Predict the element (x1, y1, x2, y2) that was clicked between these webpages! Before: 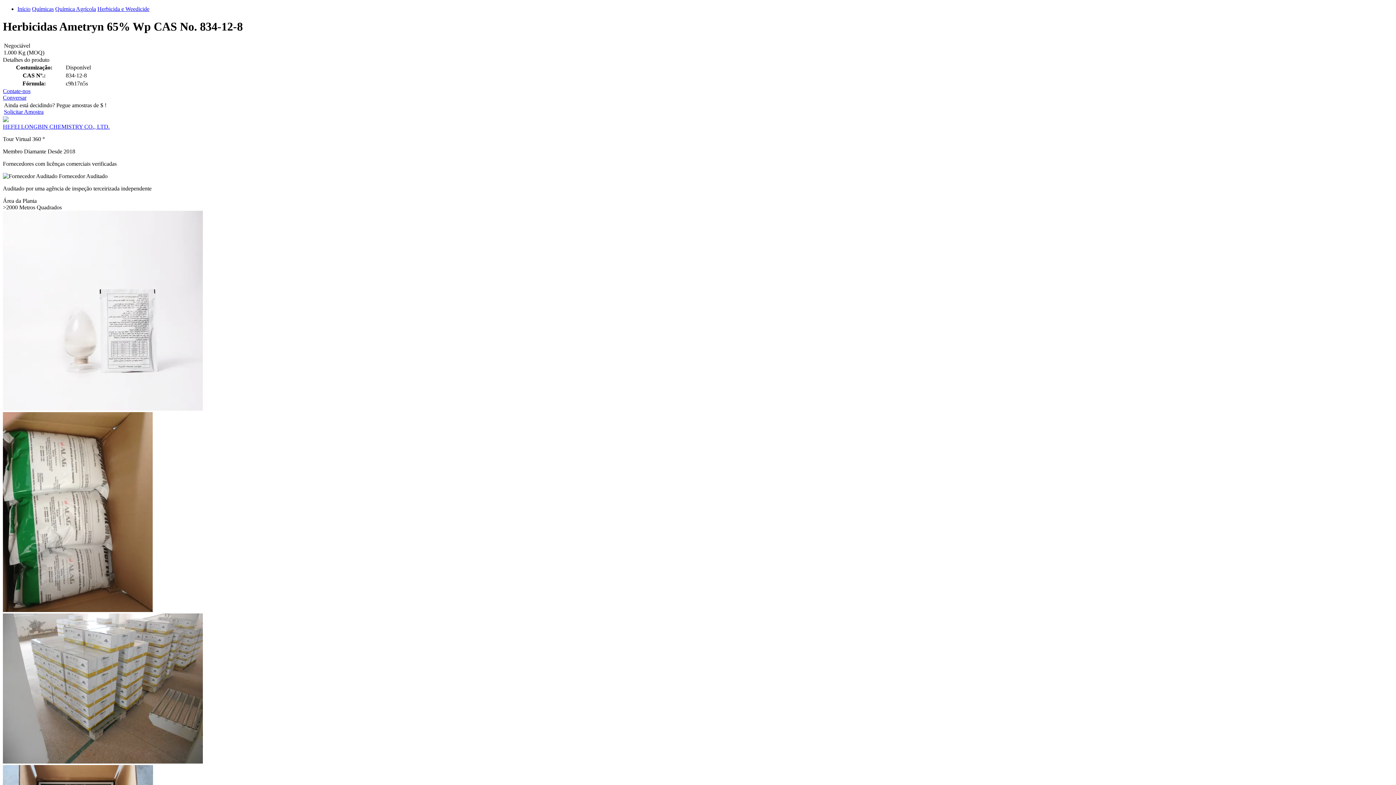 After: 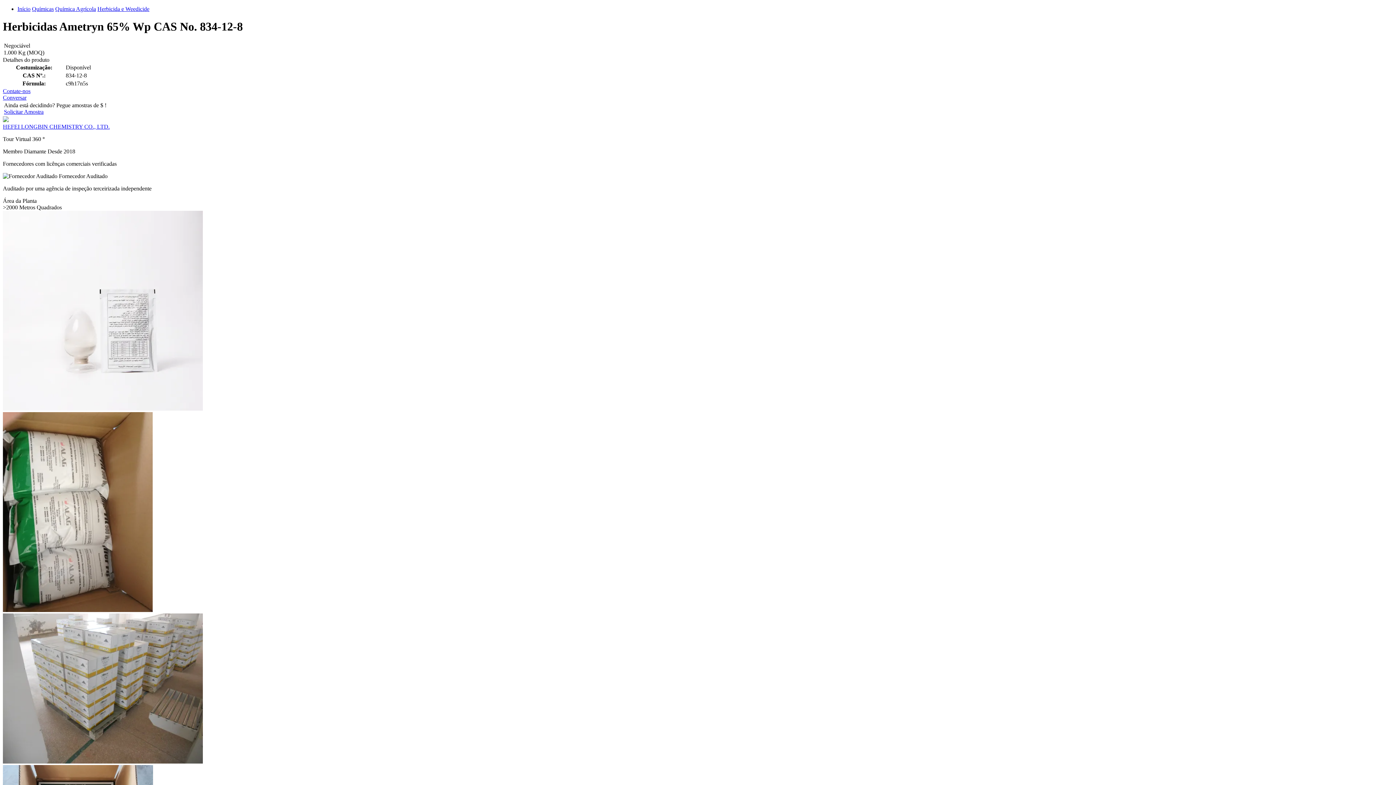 Action: label: Início bbox: (17, 5, 30, 12)